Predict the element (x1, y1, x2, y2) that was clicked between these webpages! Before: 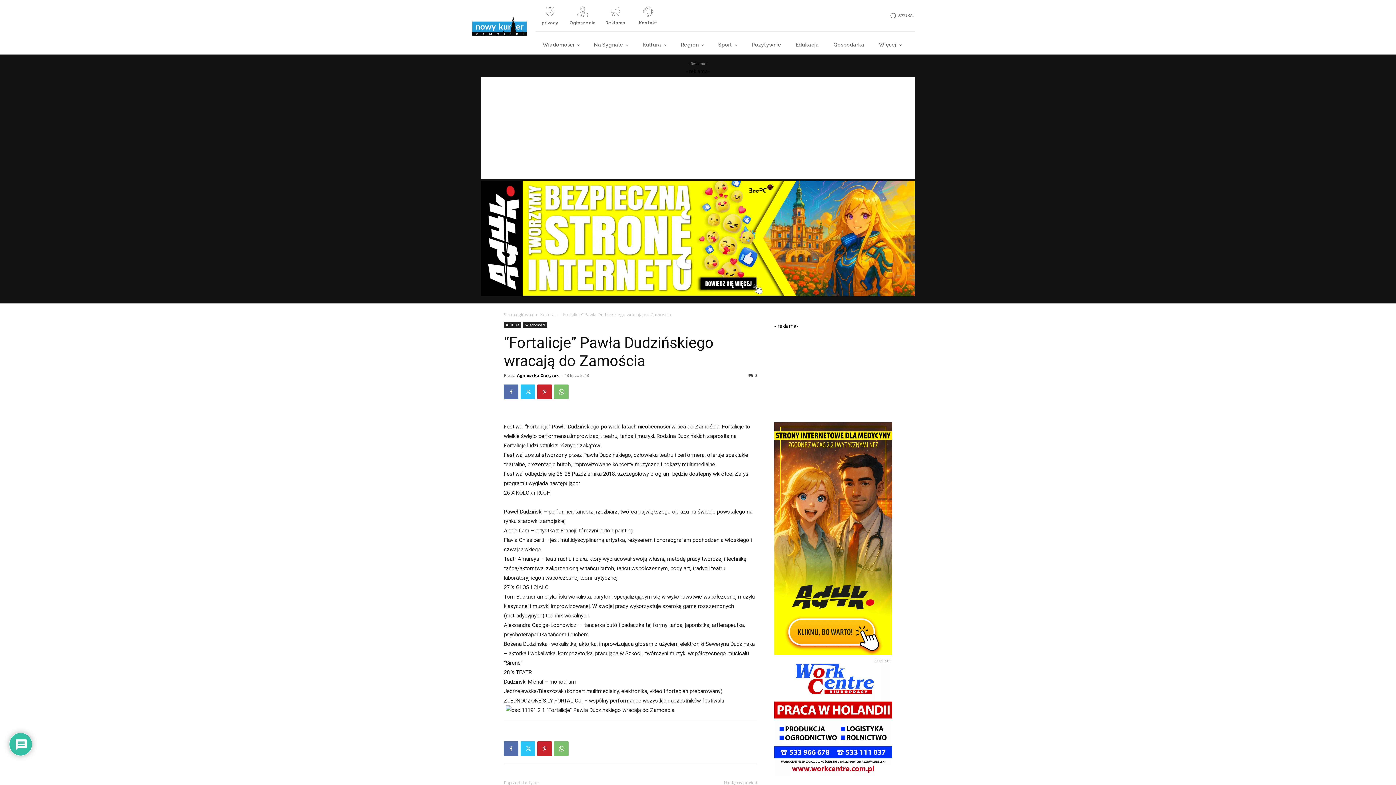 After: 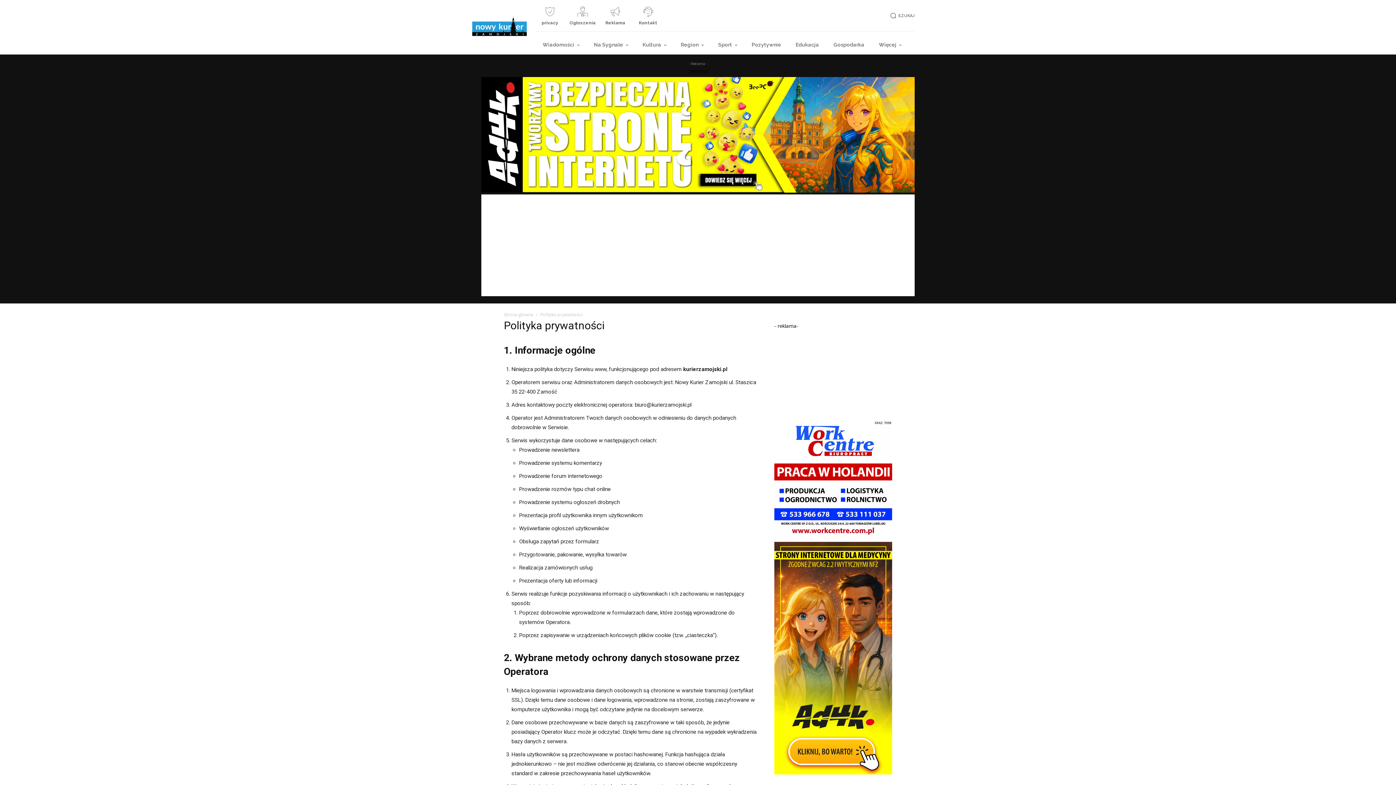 Action: label: icon_box bbox: (533, 5, 566, 31)